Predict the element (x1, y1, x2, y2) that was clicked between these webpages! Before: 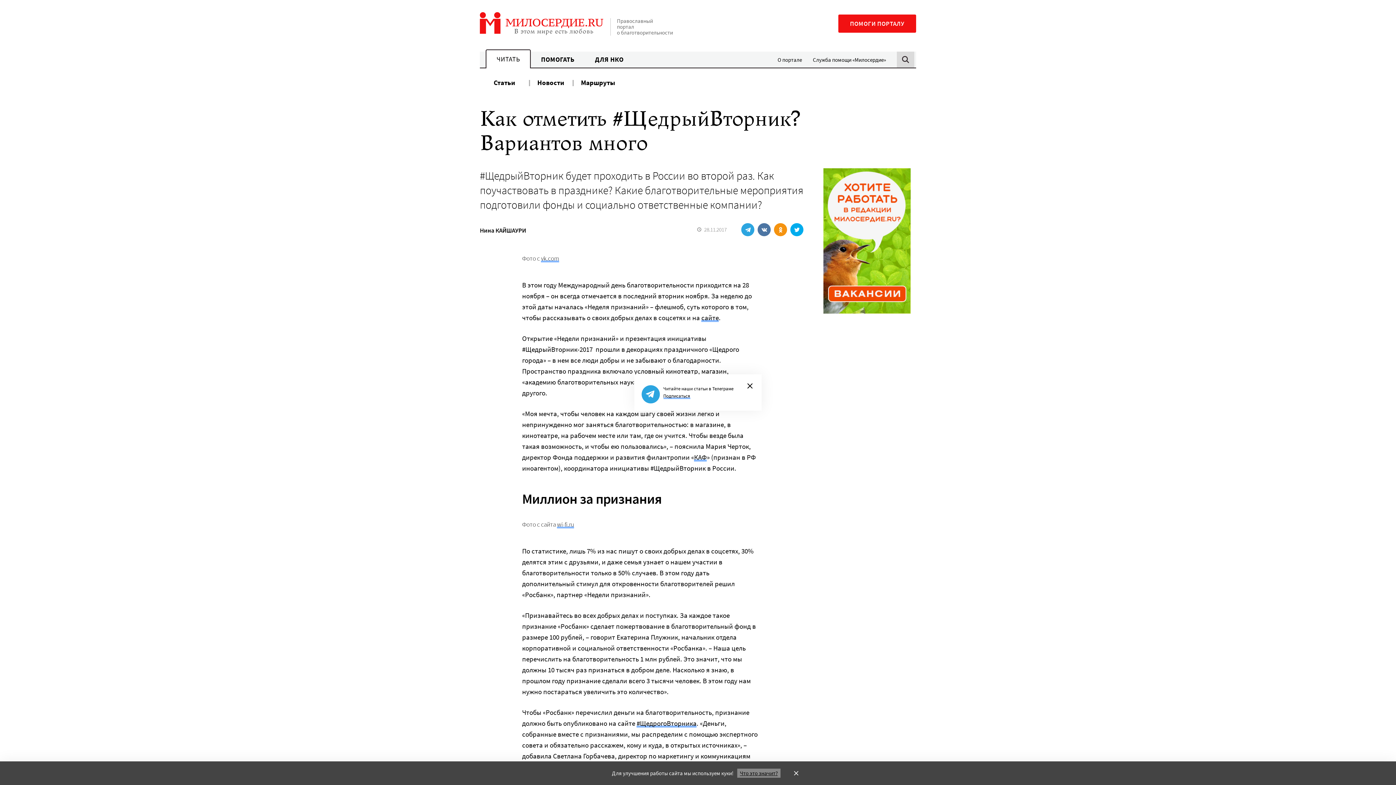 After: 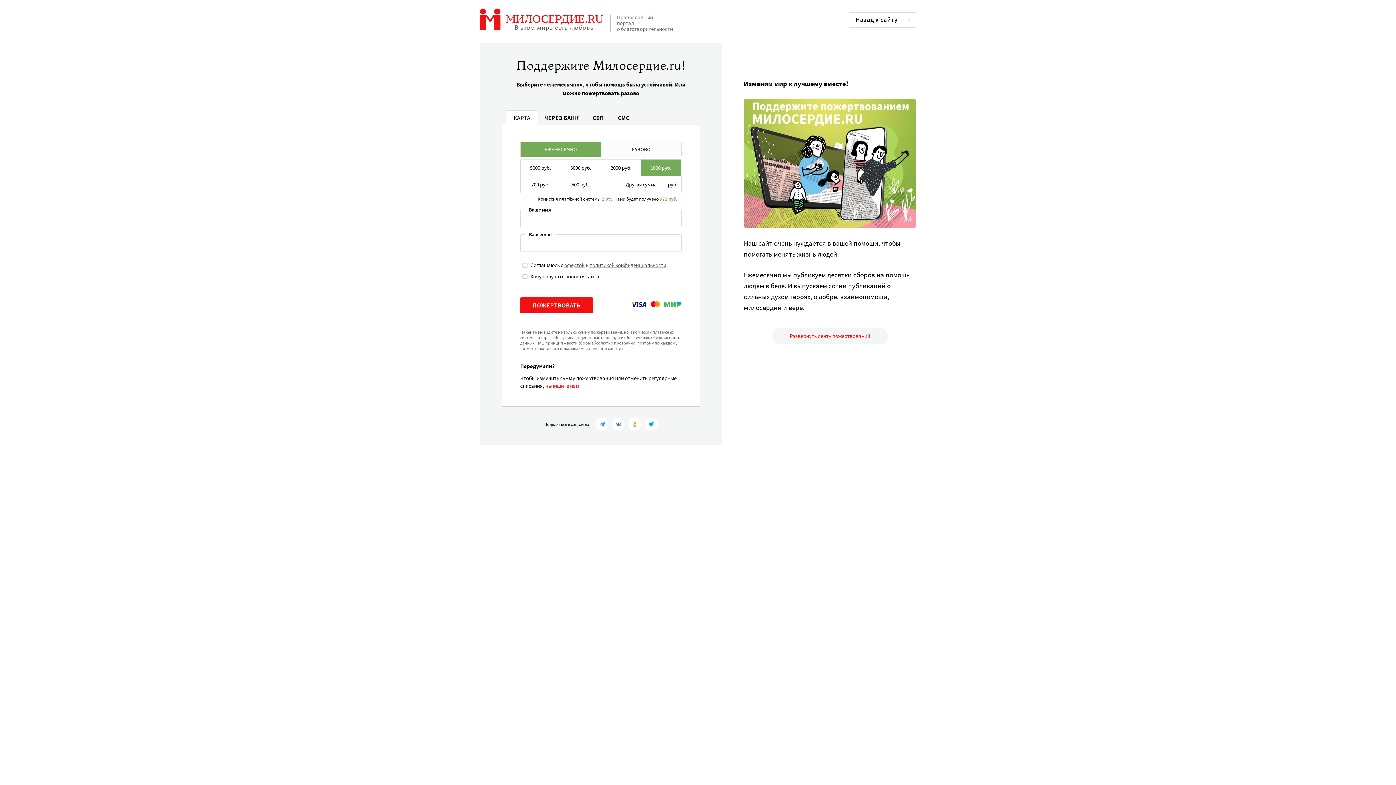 Action: label: ПОМОГИ ПОРТАЛУ bbox: (838, 14, 916, 32)